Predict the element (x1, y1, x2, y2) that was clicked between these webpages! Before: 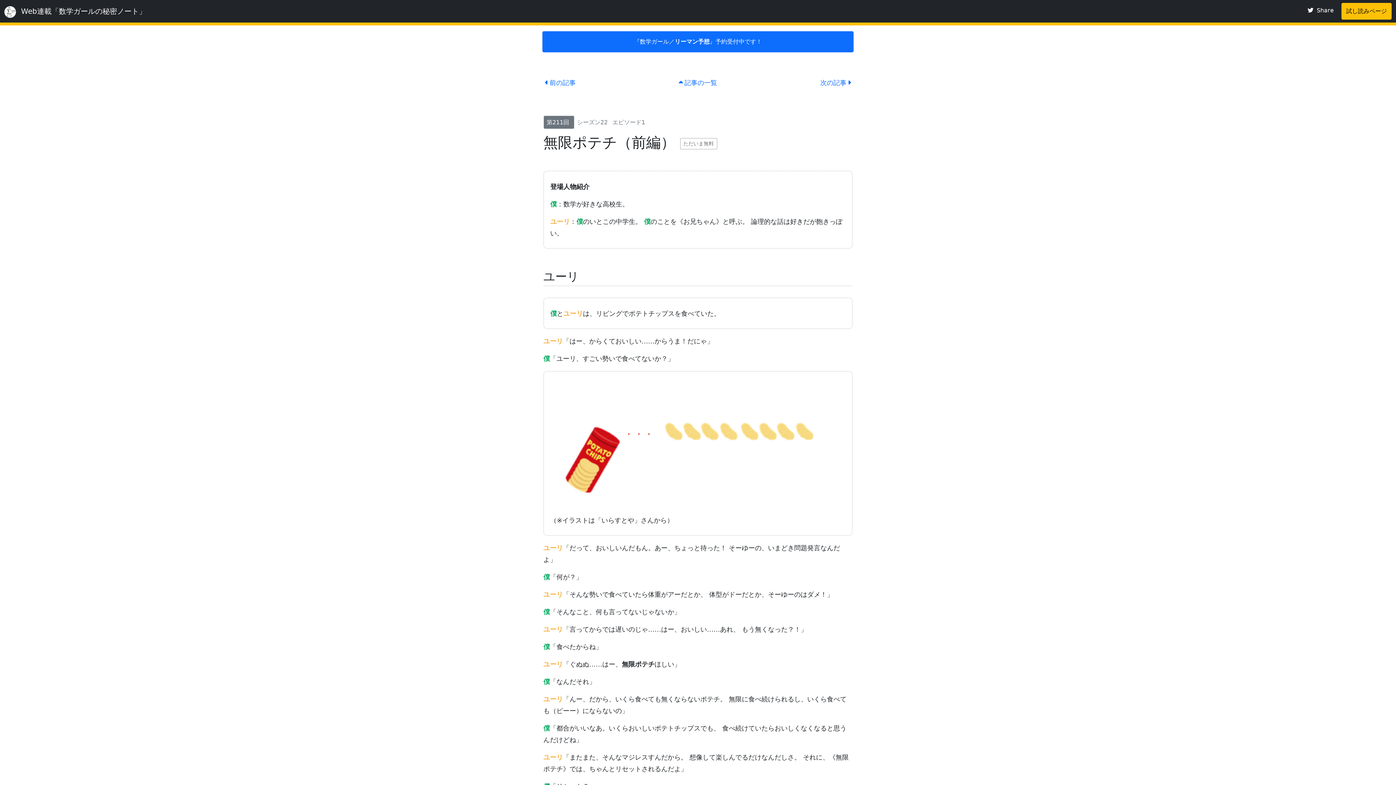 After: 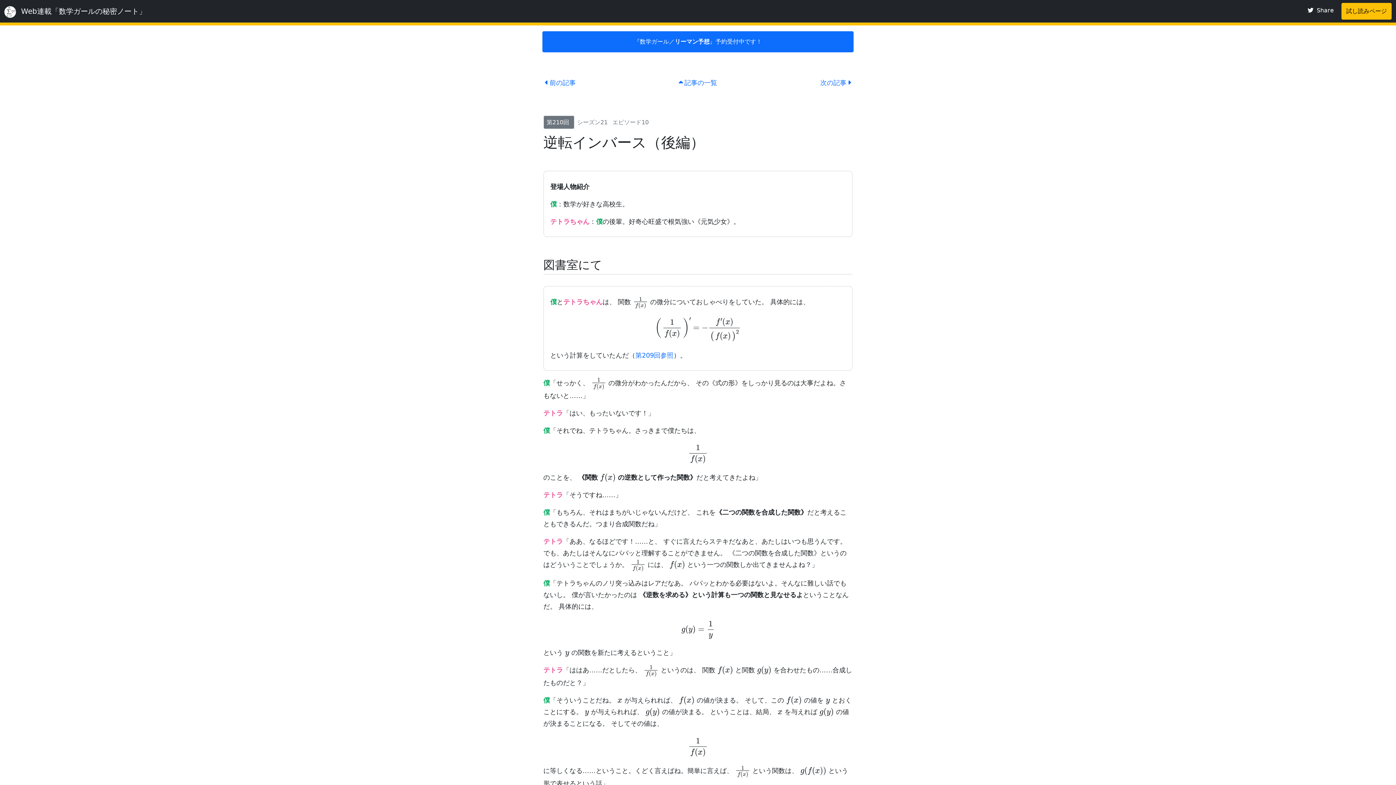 Action: bbox: (544, 78, 575, 86) label: 前の記事